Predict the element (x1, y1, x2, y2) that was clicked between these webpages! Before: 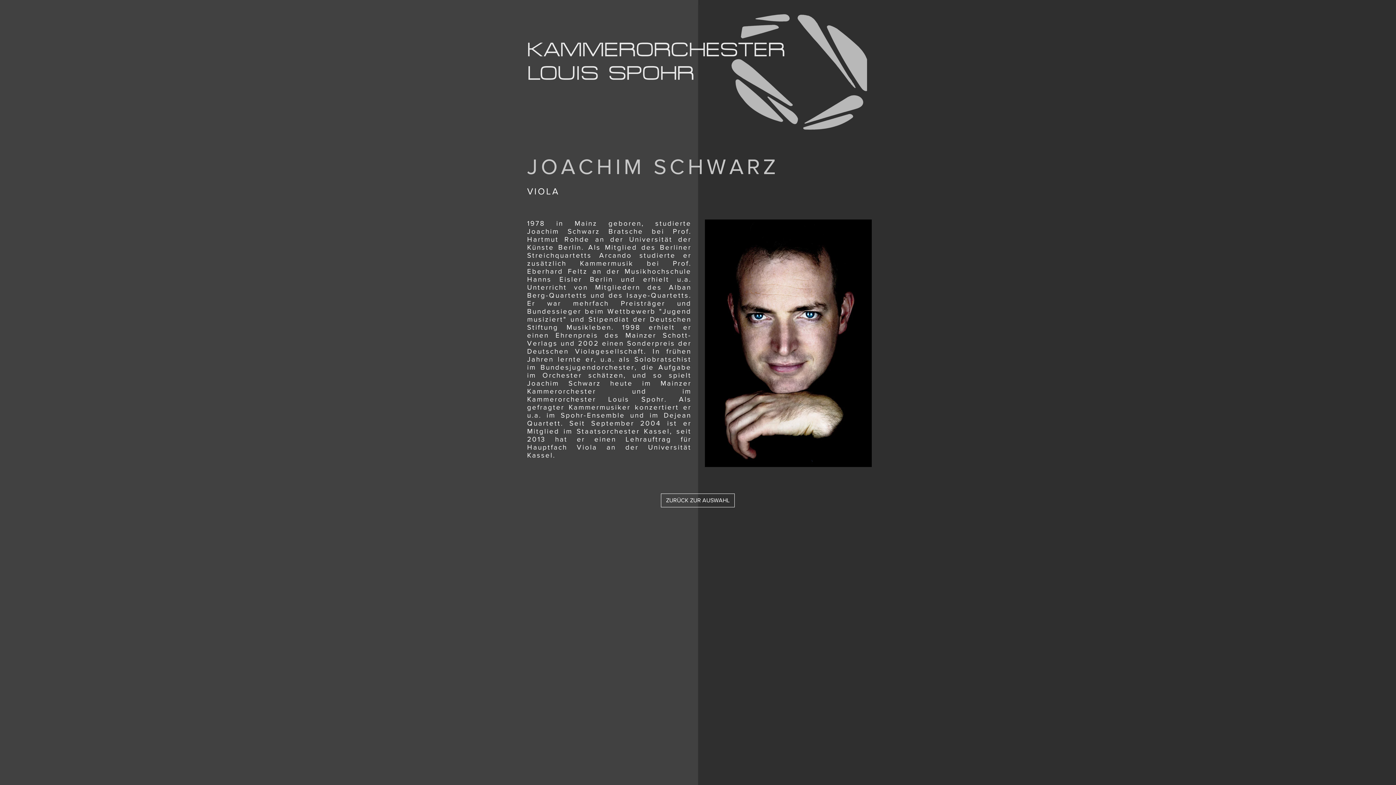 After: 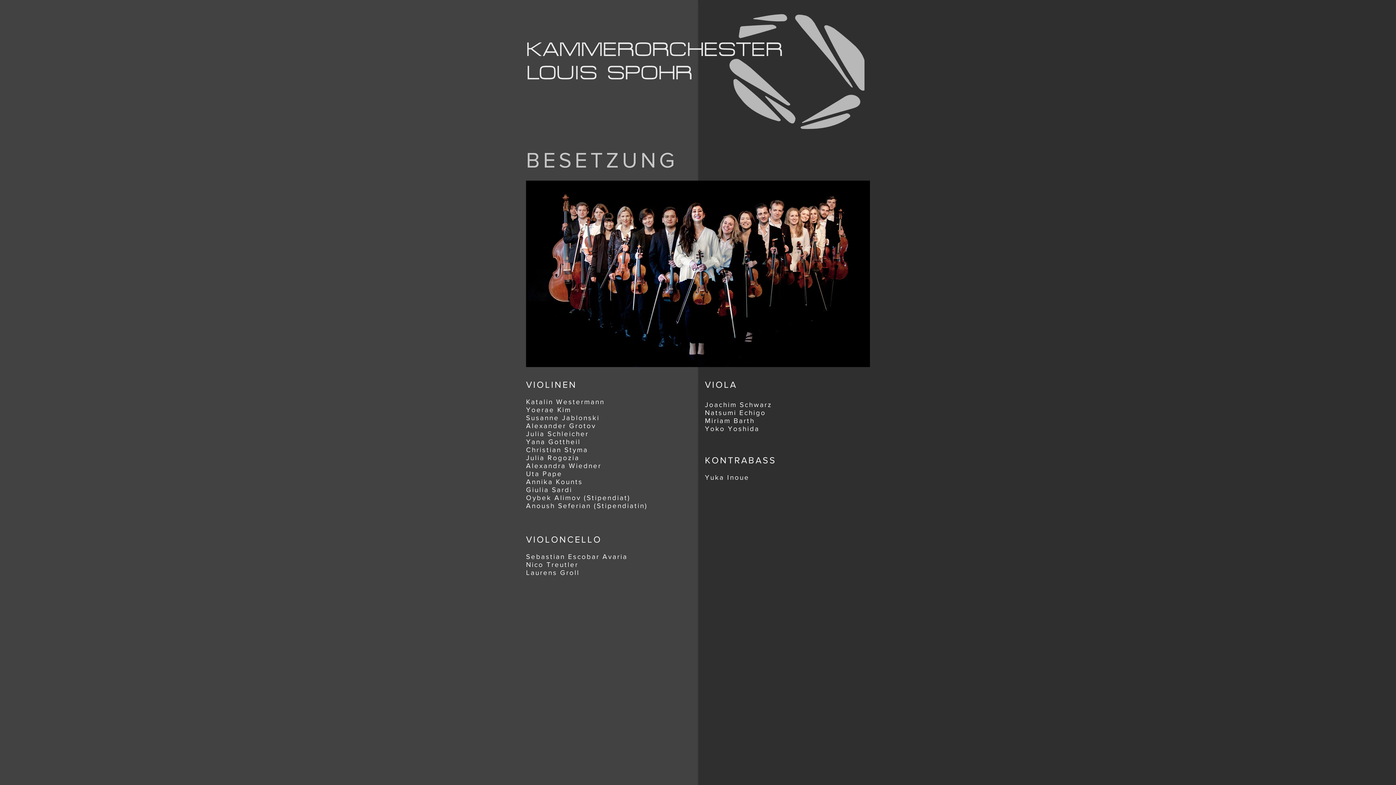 Action: label: ZURÜCK ZUR AUSWAHL bbox: (661, 493, 734, 507)